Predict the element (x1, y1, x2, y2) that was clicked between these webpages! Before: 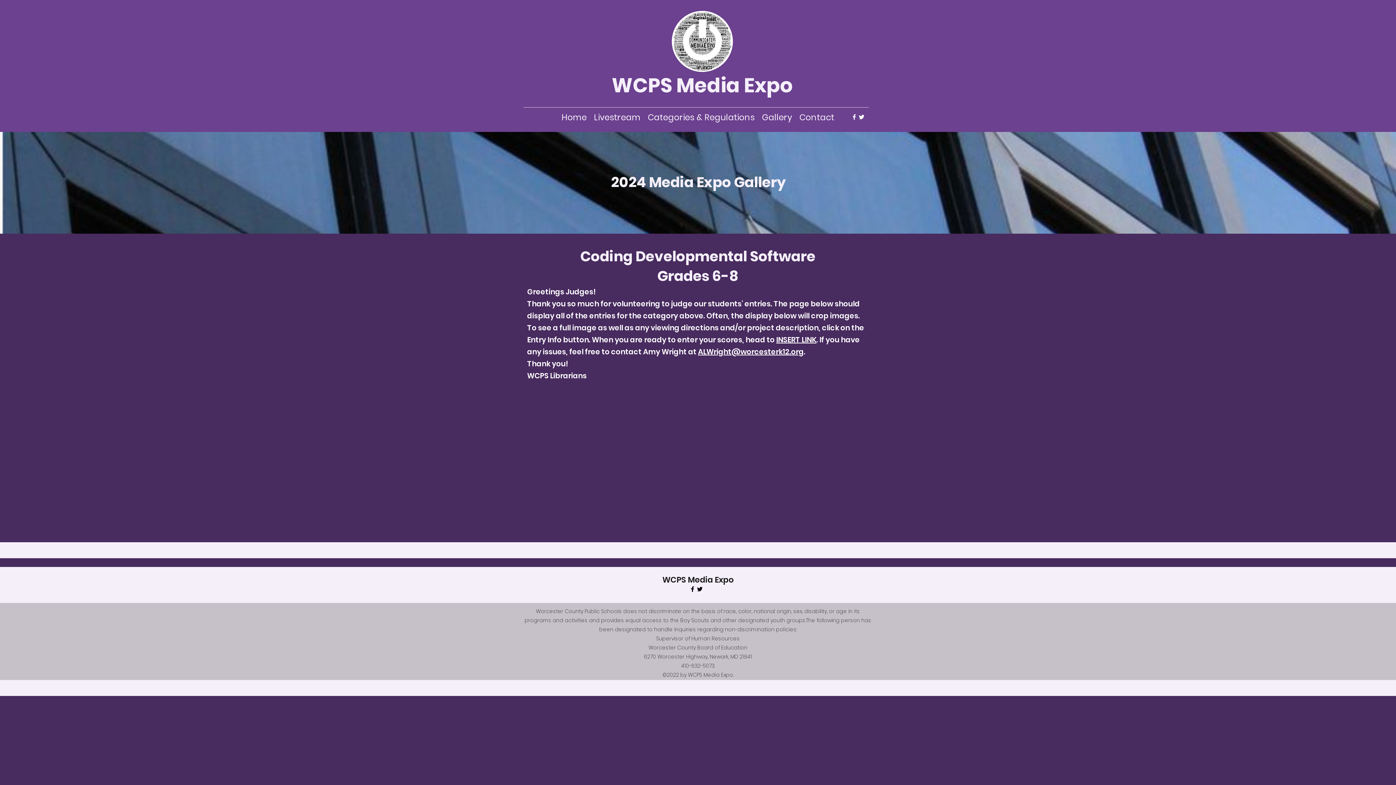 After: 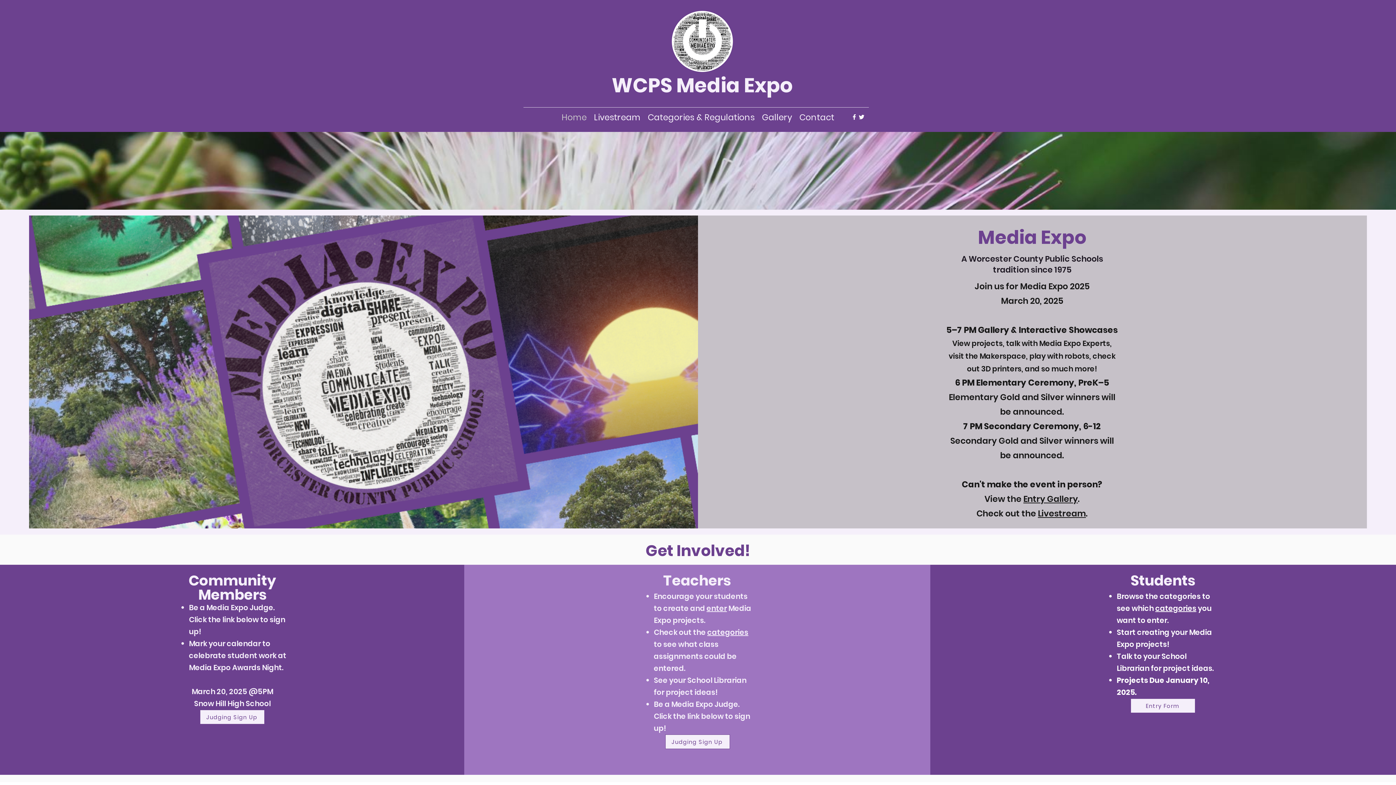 Action: bbox: (670, 10, 734, 72)